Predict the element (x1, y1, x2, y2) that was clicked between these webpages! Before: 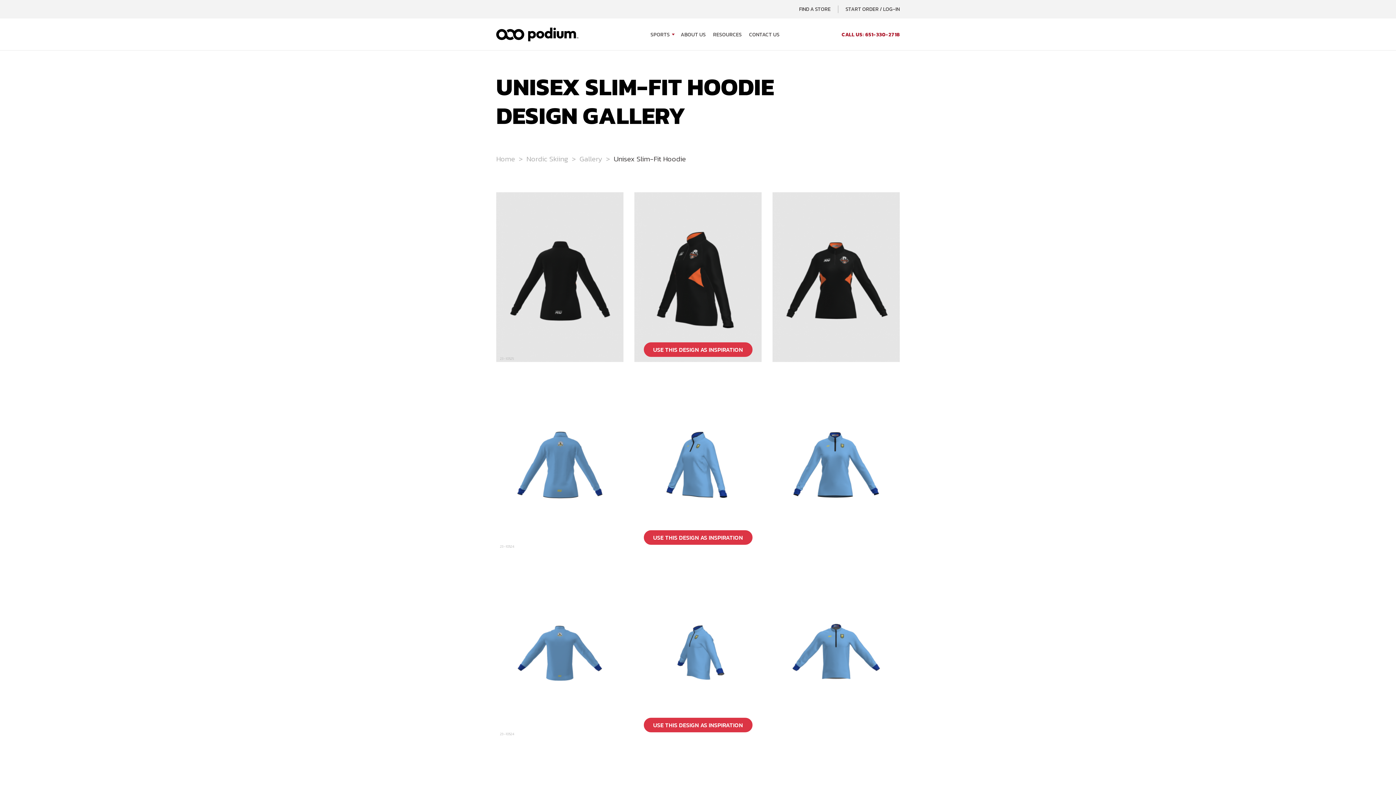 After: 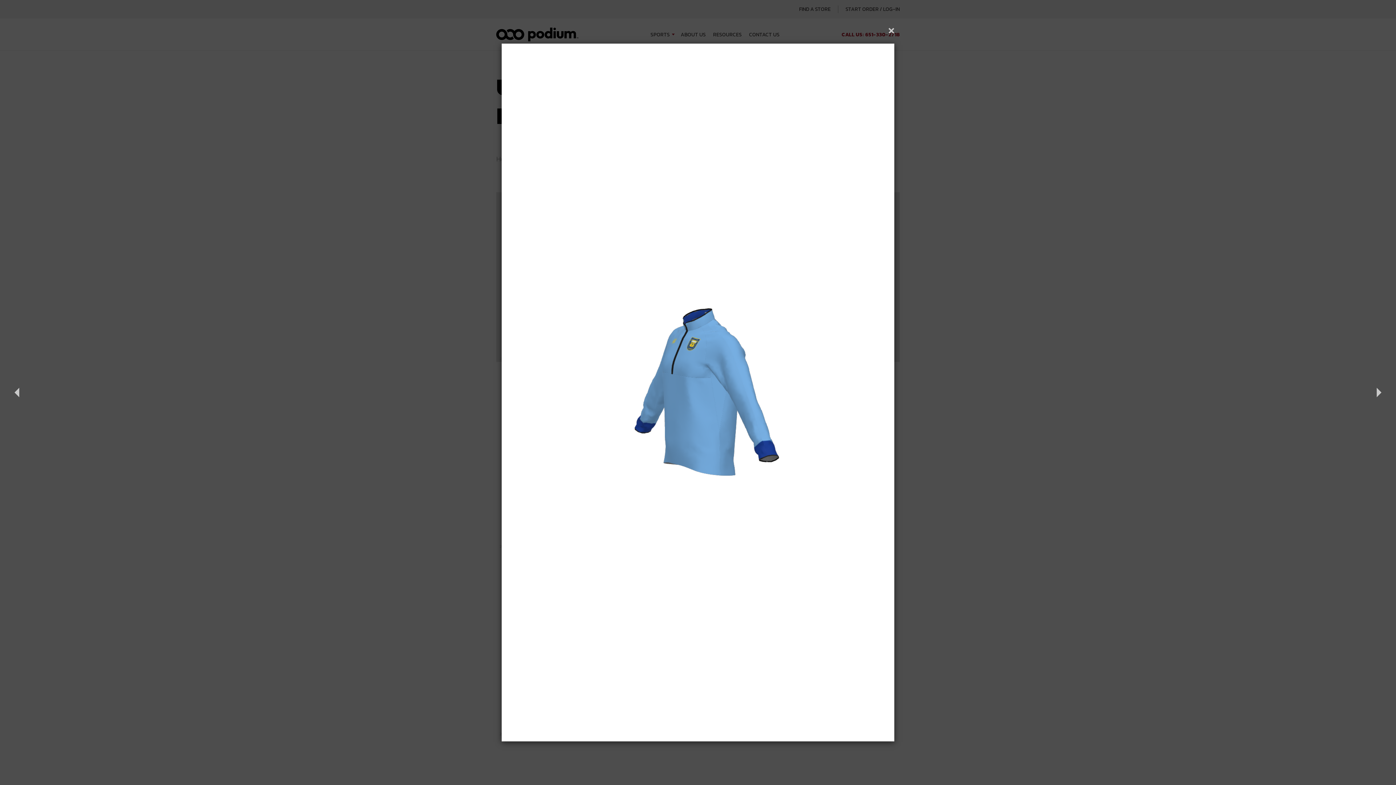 Action: bbox: (634, 647, 761, 656)